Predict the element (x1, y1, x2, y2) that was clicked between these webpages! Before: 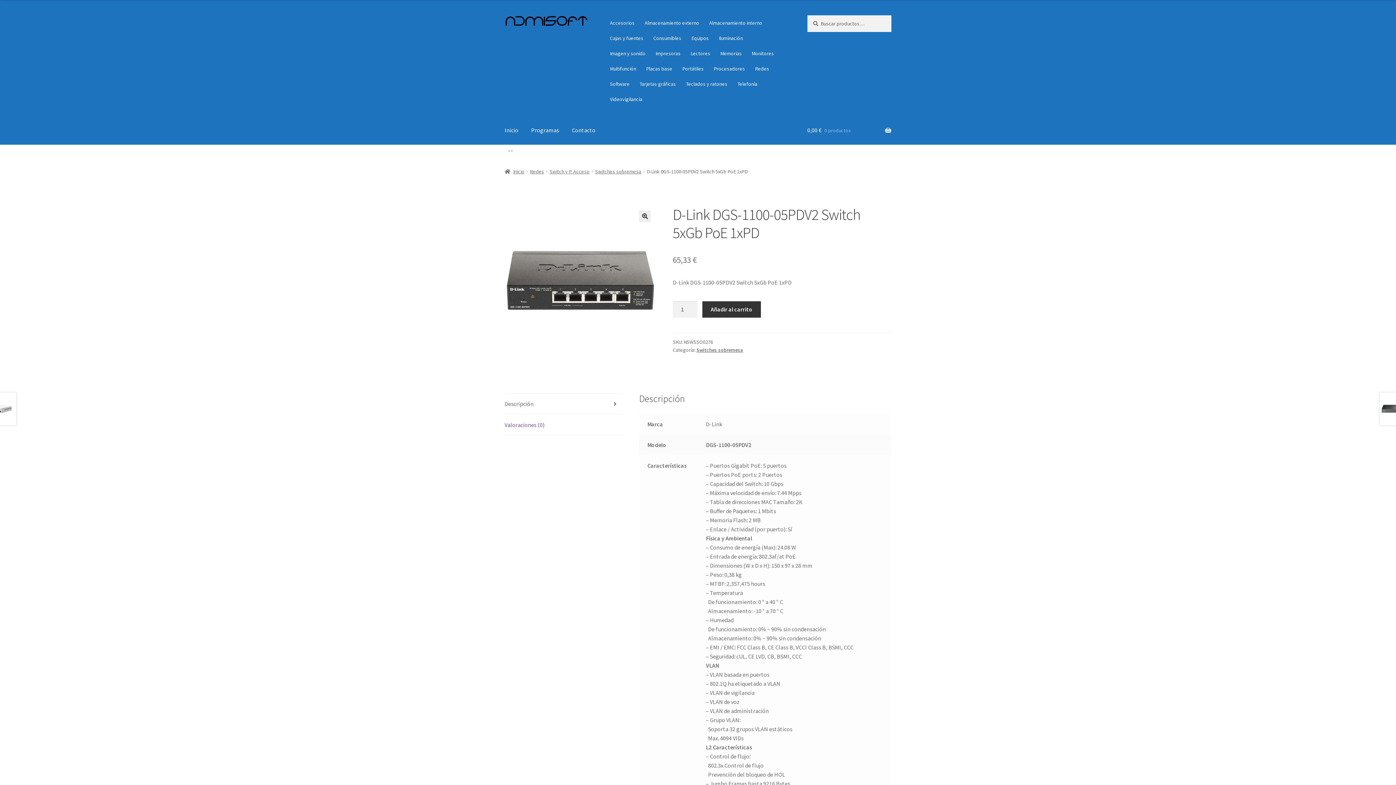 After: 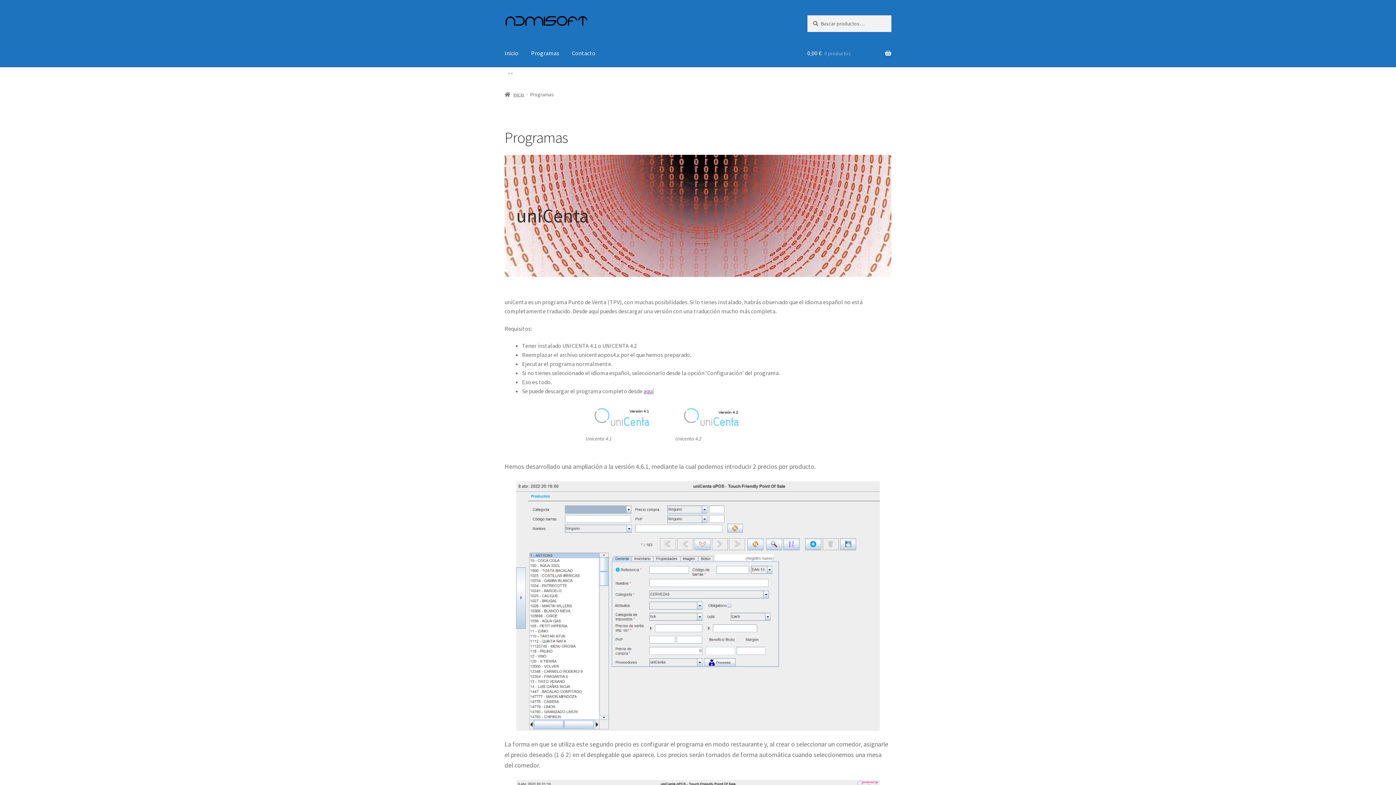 Action: label: Programas bbox: (525, 116, 565, 144)